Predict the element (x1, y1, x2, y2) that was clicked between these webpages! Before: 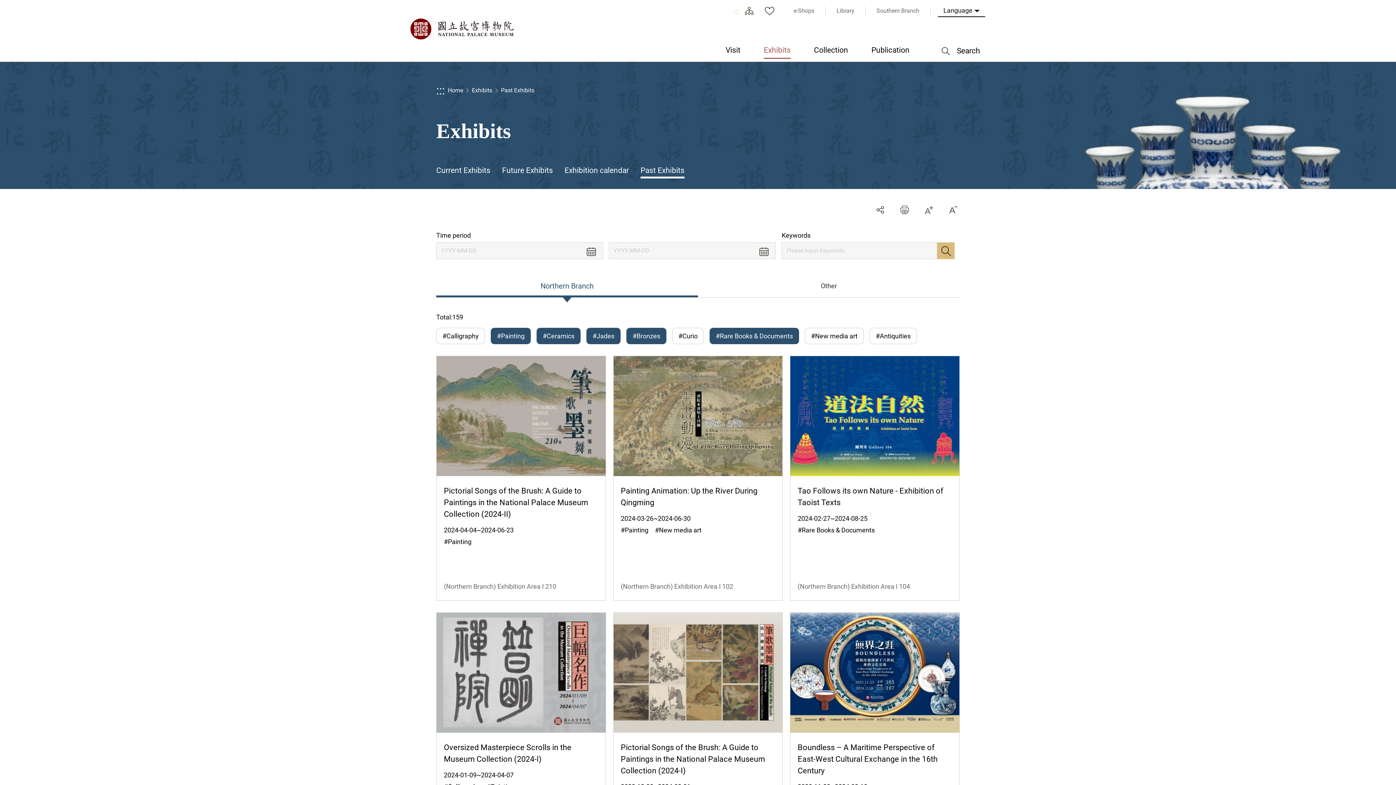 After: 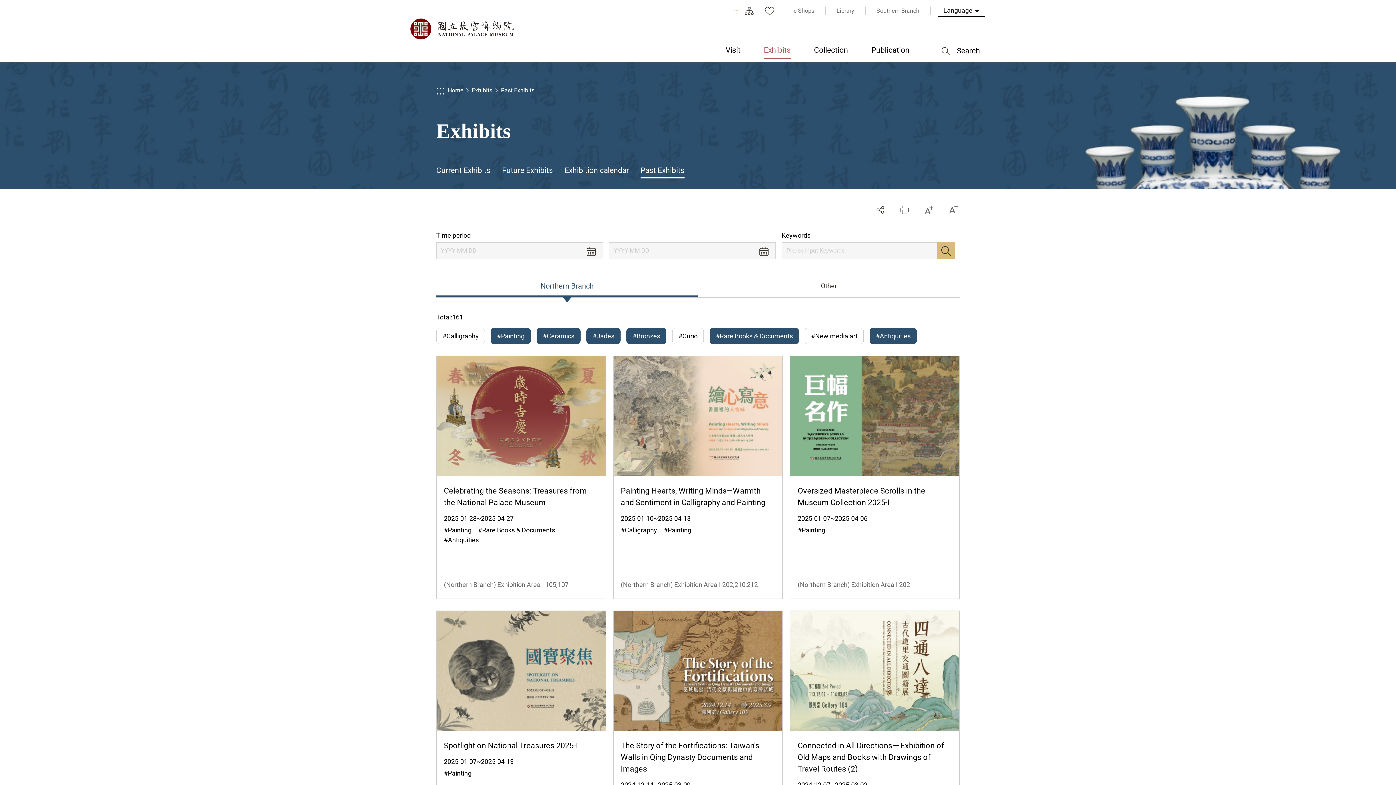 Action: label: #Antiquities bbox: (870, 328, 916, 344)